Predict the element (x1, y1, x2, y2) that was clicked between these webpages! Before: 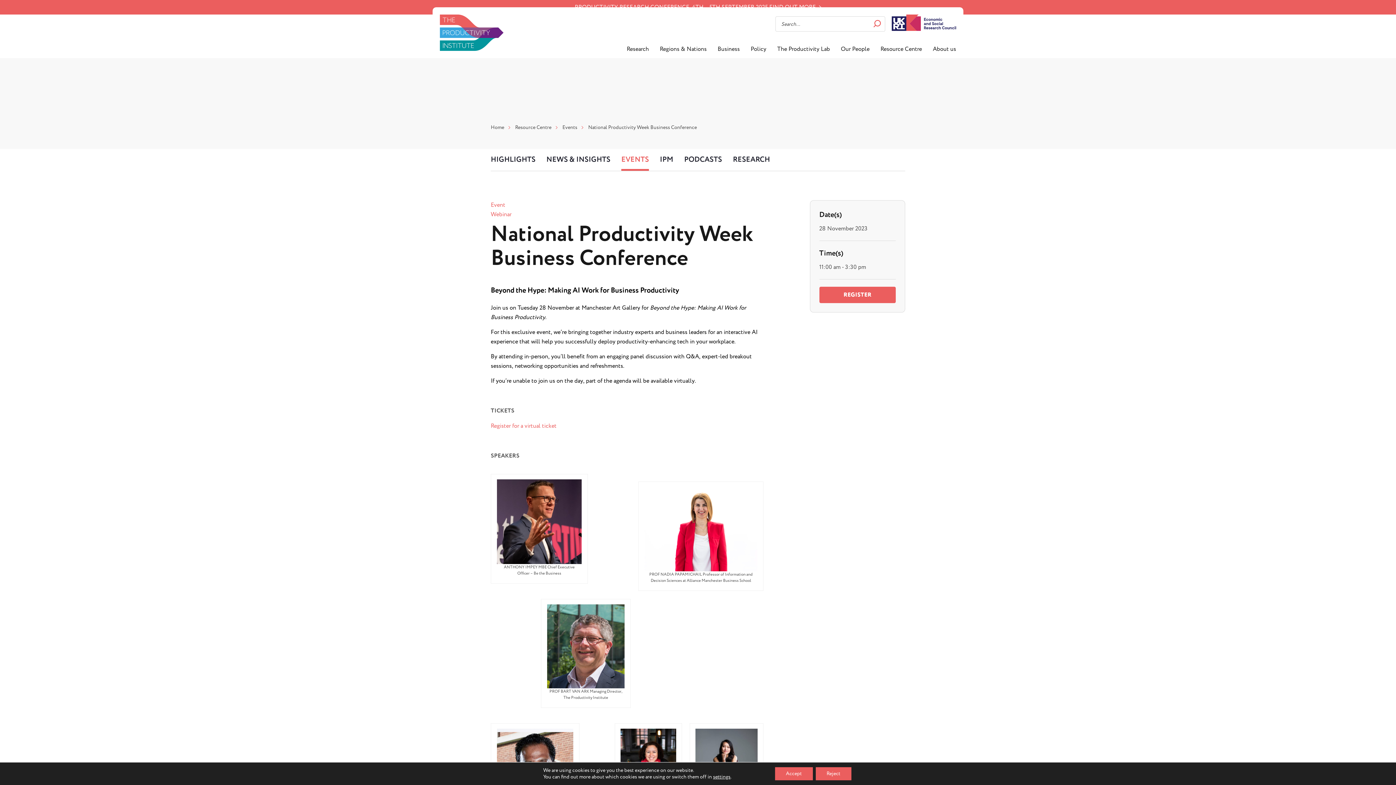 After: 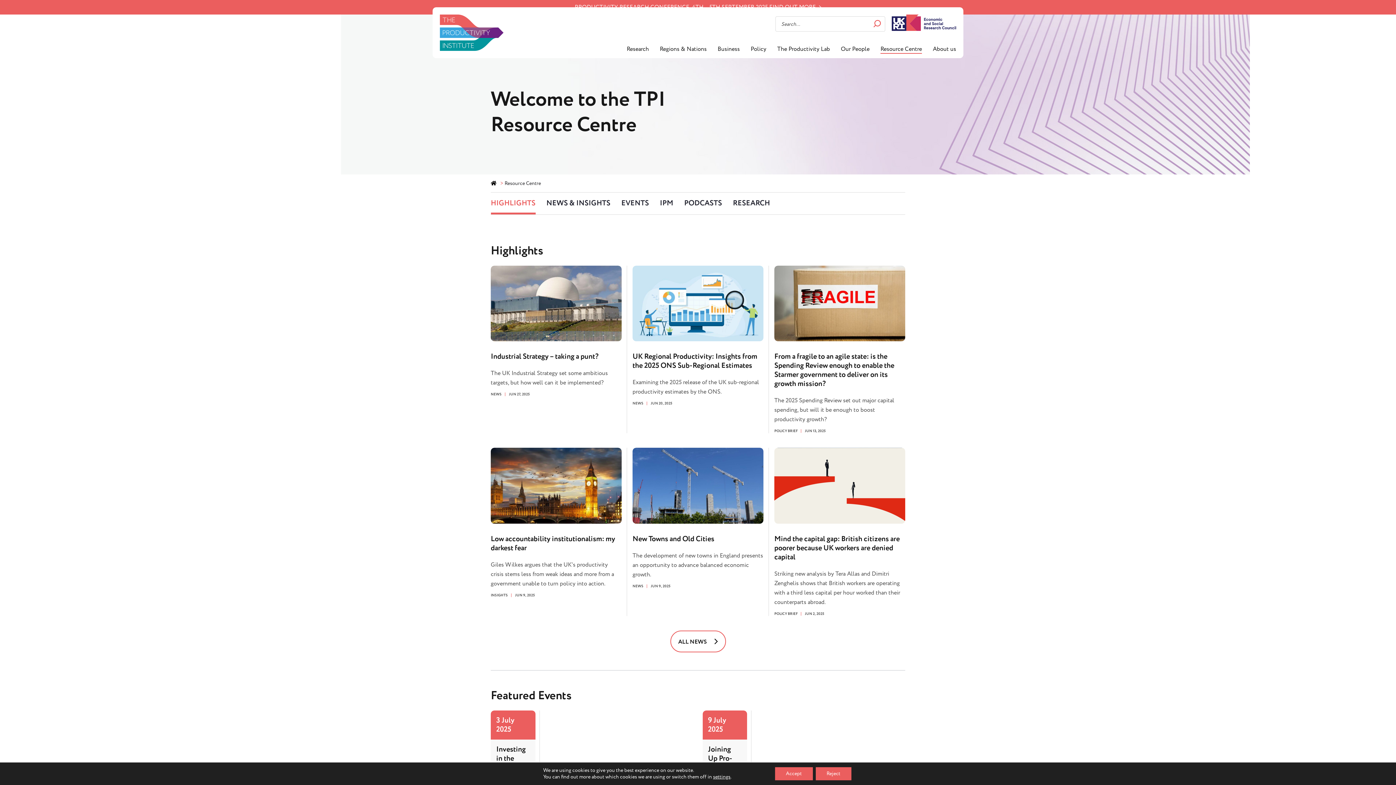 Action: bbox: (490, 149, 535, 170) label: HIGHLIGHTS